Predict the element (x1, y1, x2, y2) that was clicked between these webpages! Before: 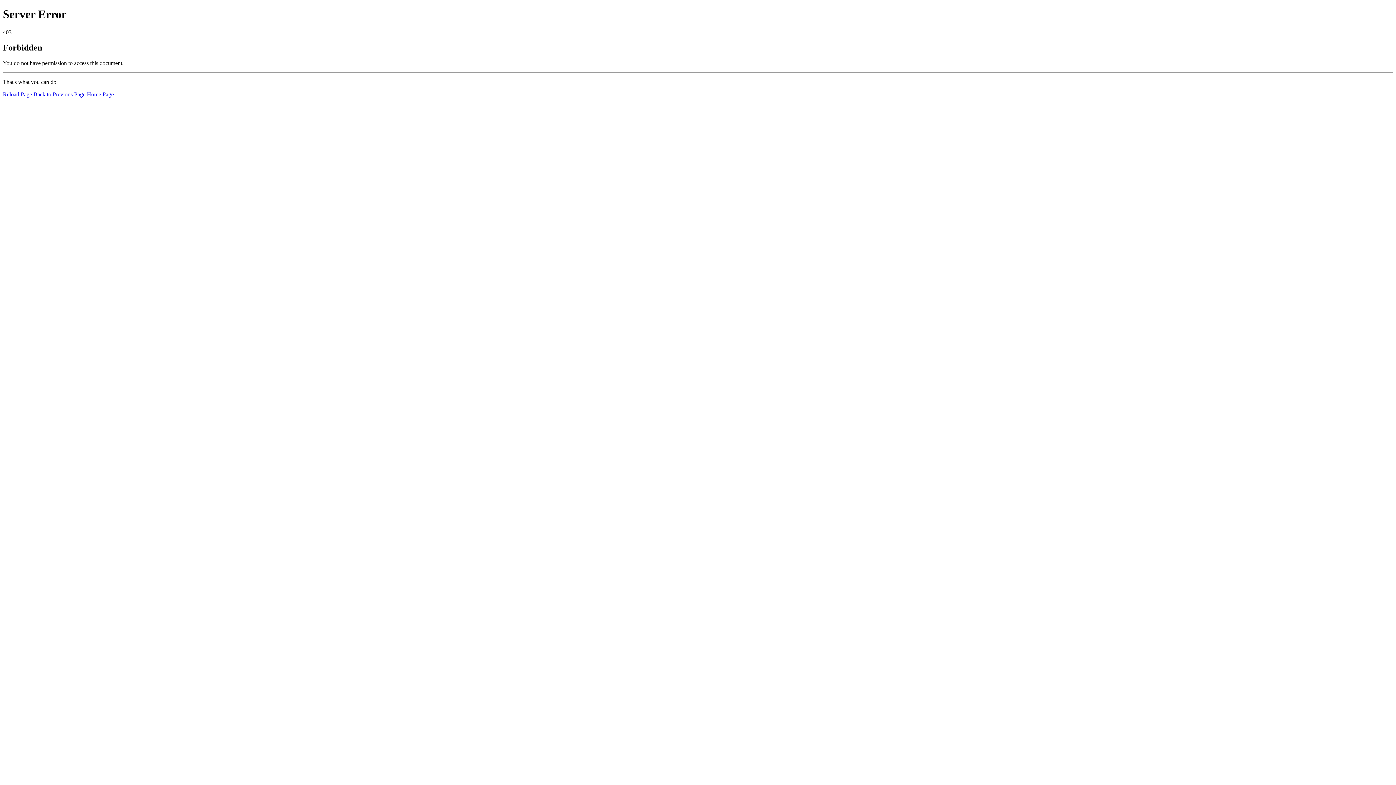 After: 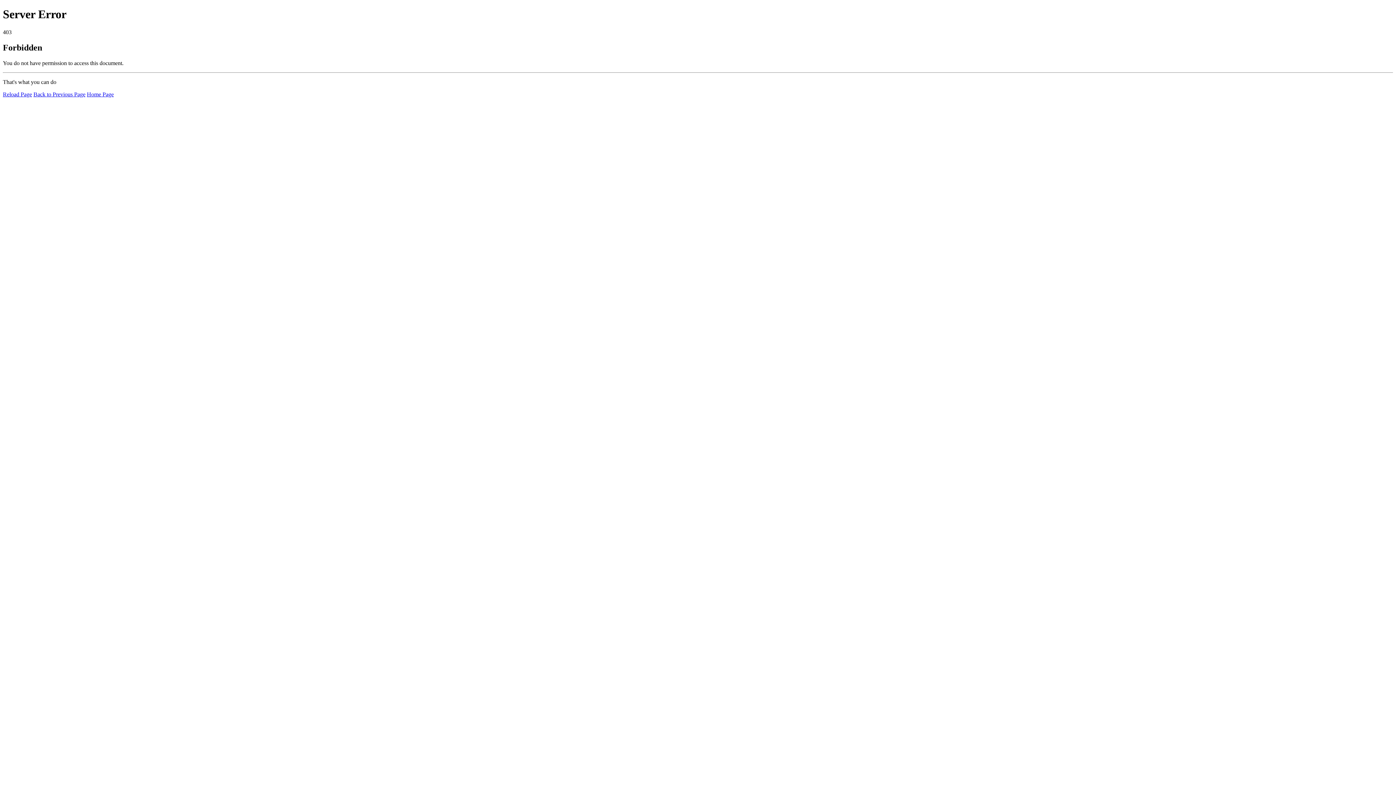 Action: label: Reload Page bbox: (2, 91, 32, 97)